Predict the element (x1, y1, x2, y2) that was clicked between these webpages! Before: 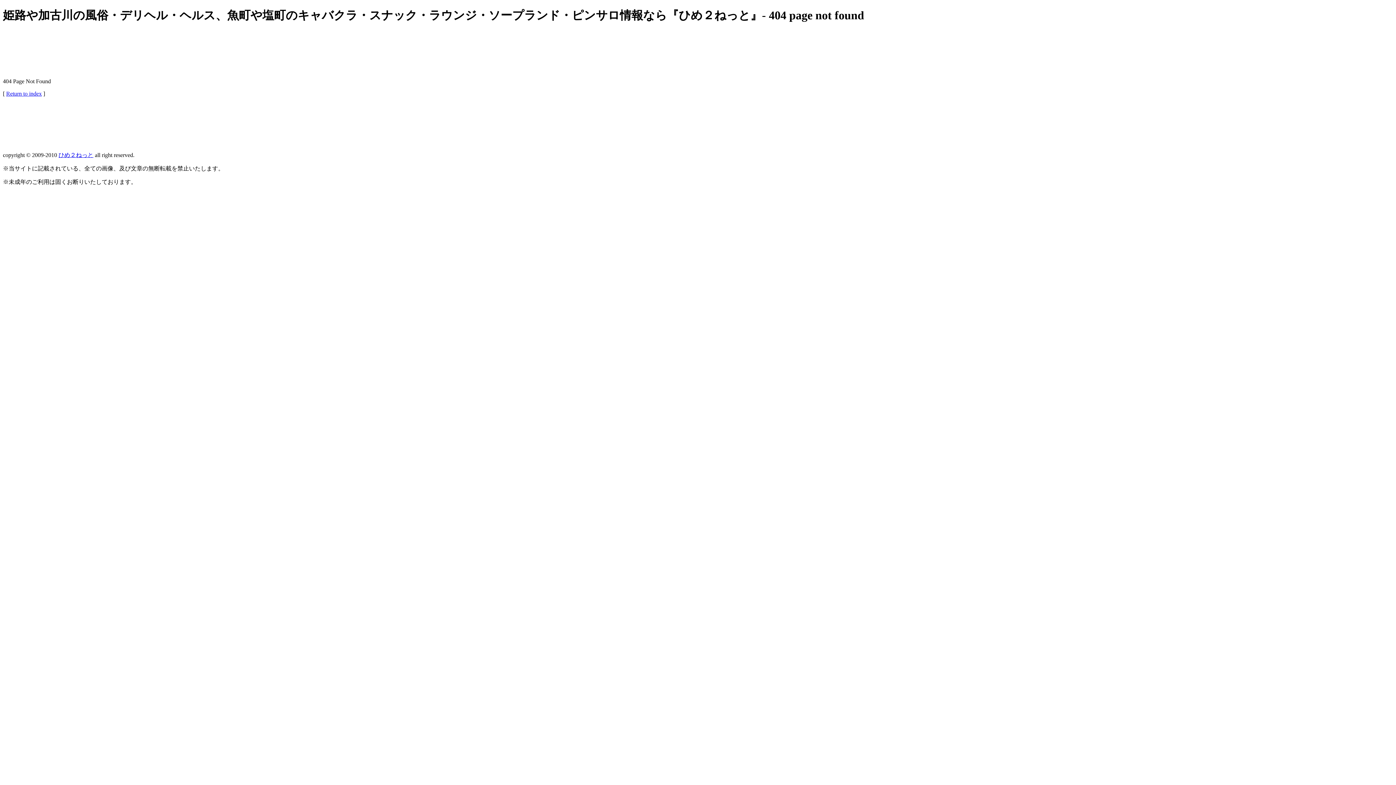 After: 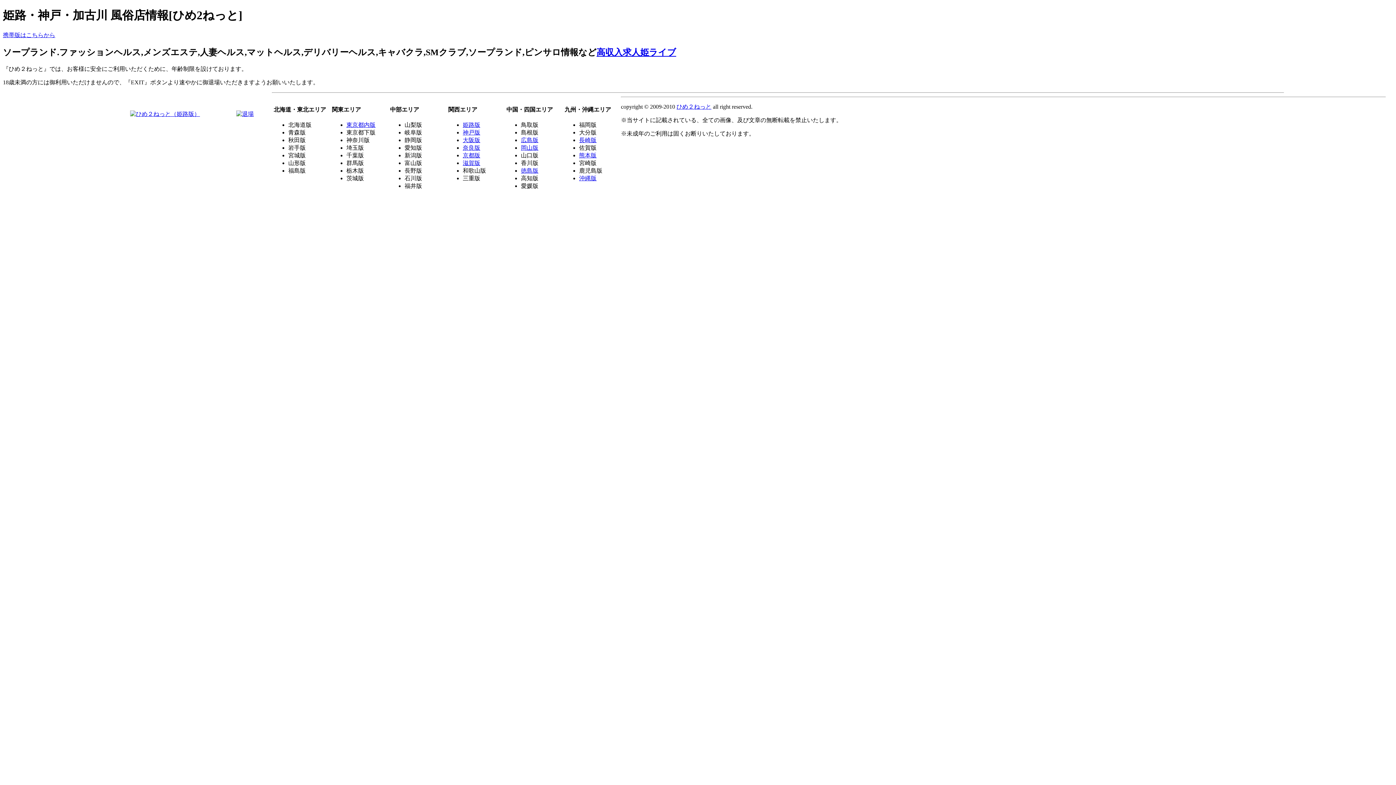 Action: label: Return to index bbox: (6, 90, 41, 96)